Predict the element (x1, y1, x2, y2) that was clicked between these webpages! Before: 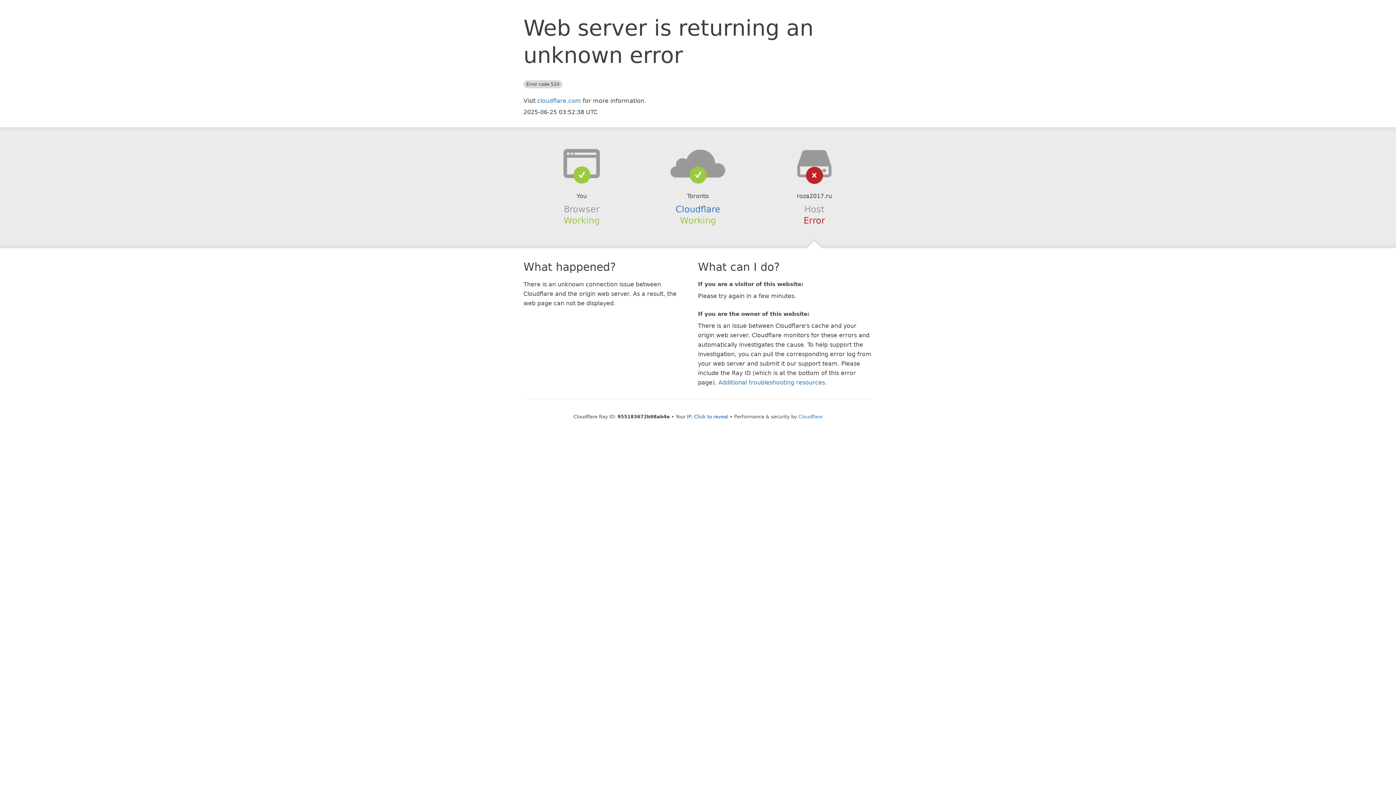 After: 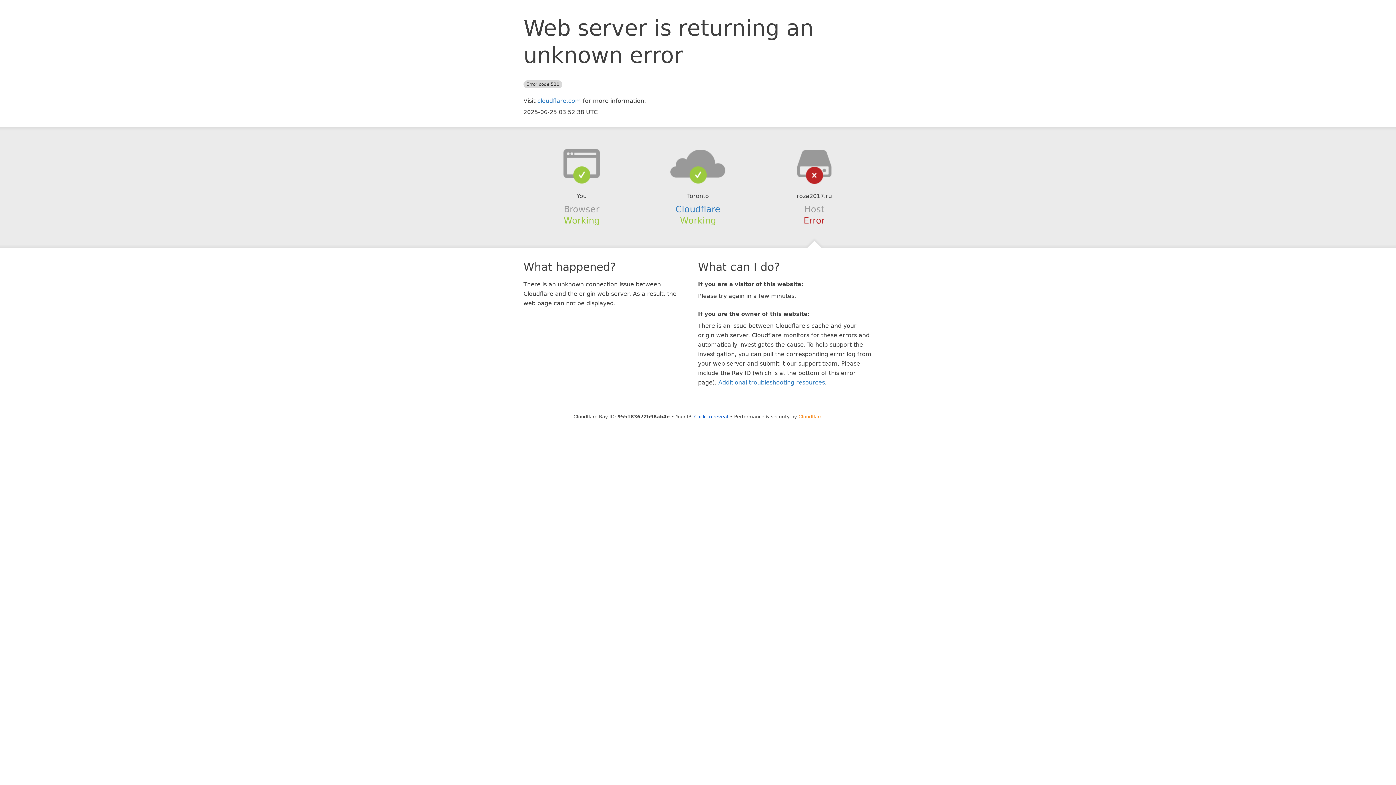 Action: label: Cloudflare bbox: (798, 414, 822, 419)